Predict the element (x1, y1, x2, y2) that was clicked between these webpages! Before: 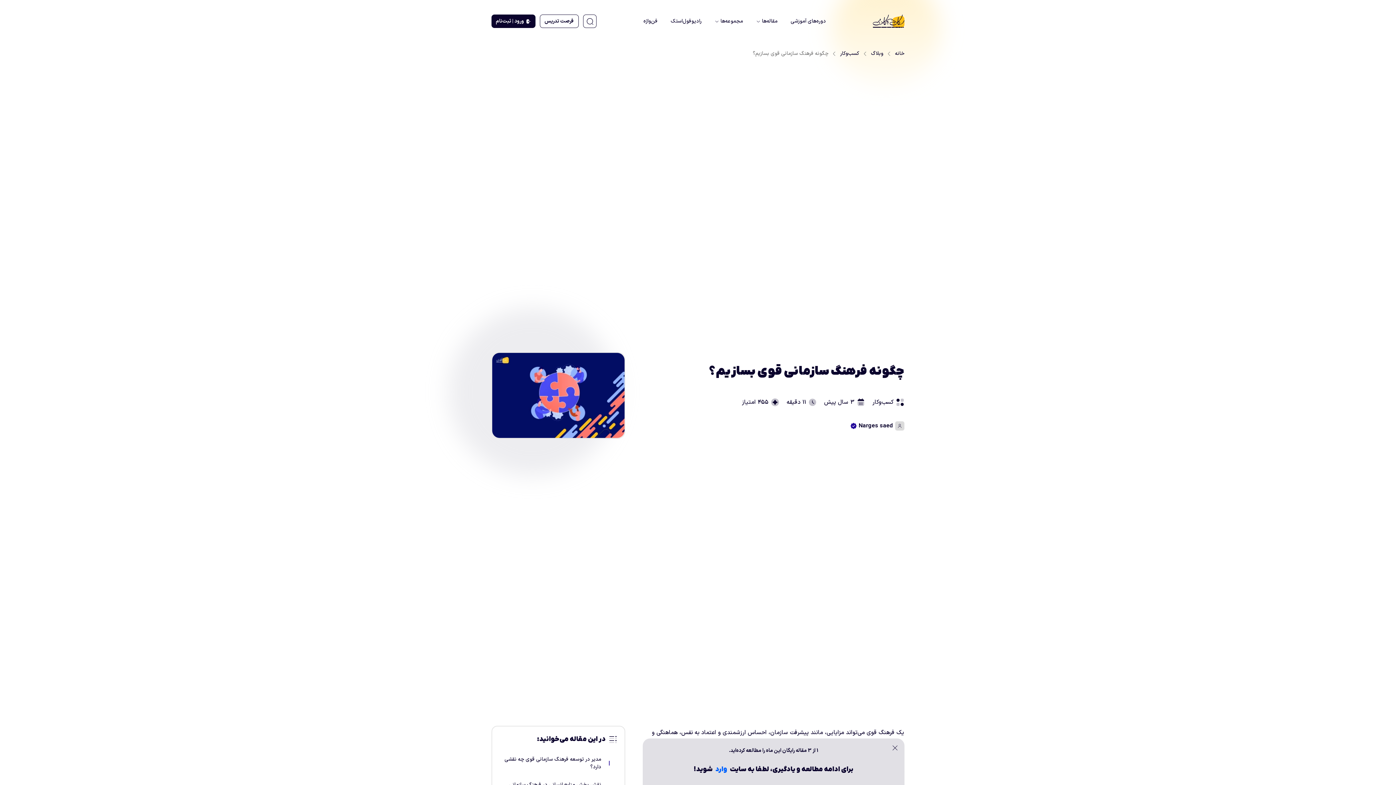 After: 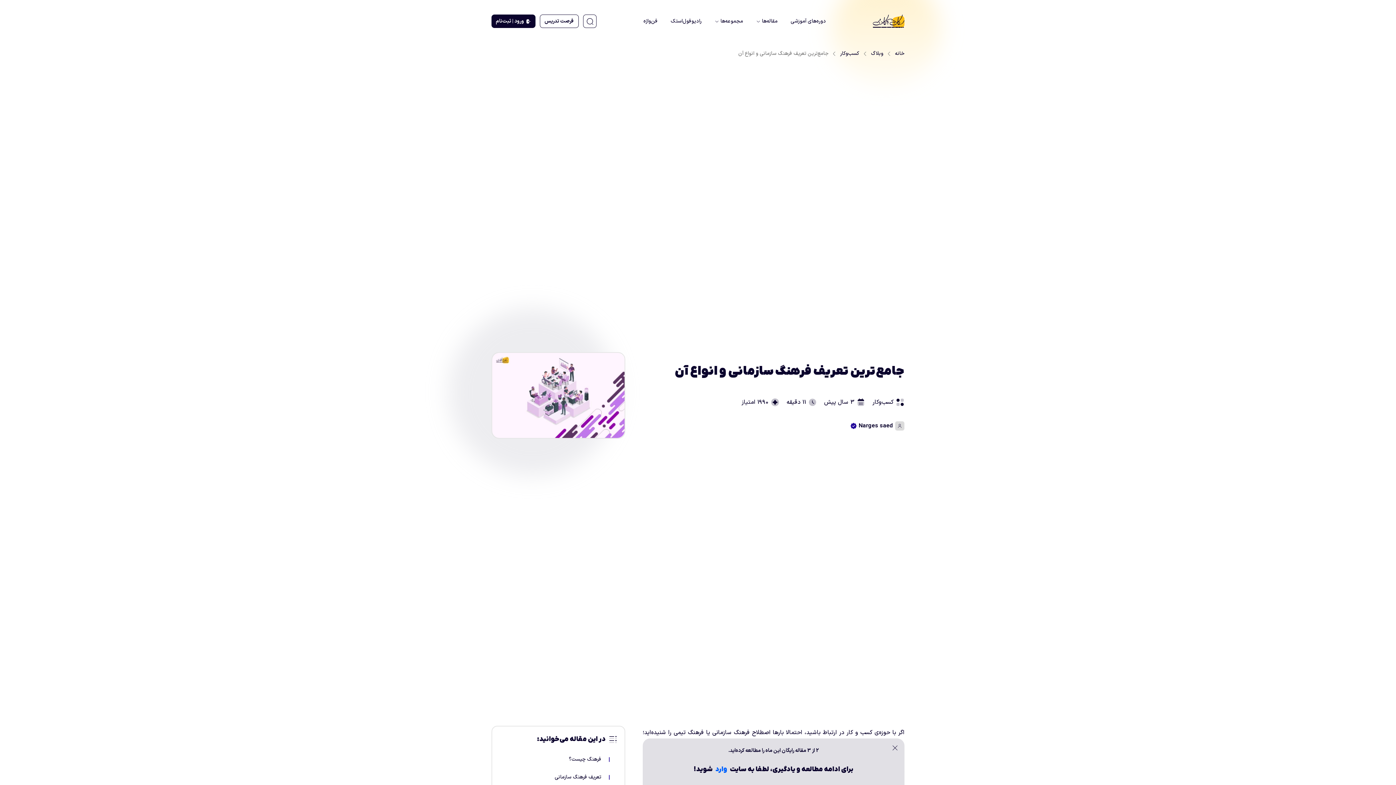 Action: label: فرهنگ سازمانی bbox: (666, 742, 704, 751)